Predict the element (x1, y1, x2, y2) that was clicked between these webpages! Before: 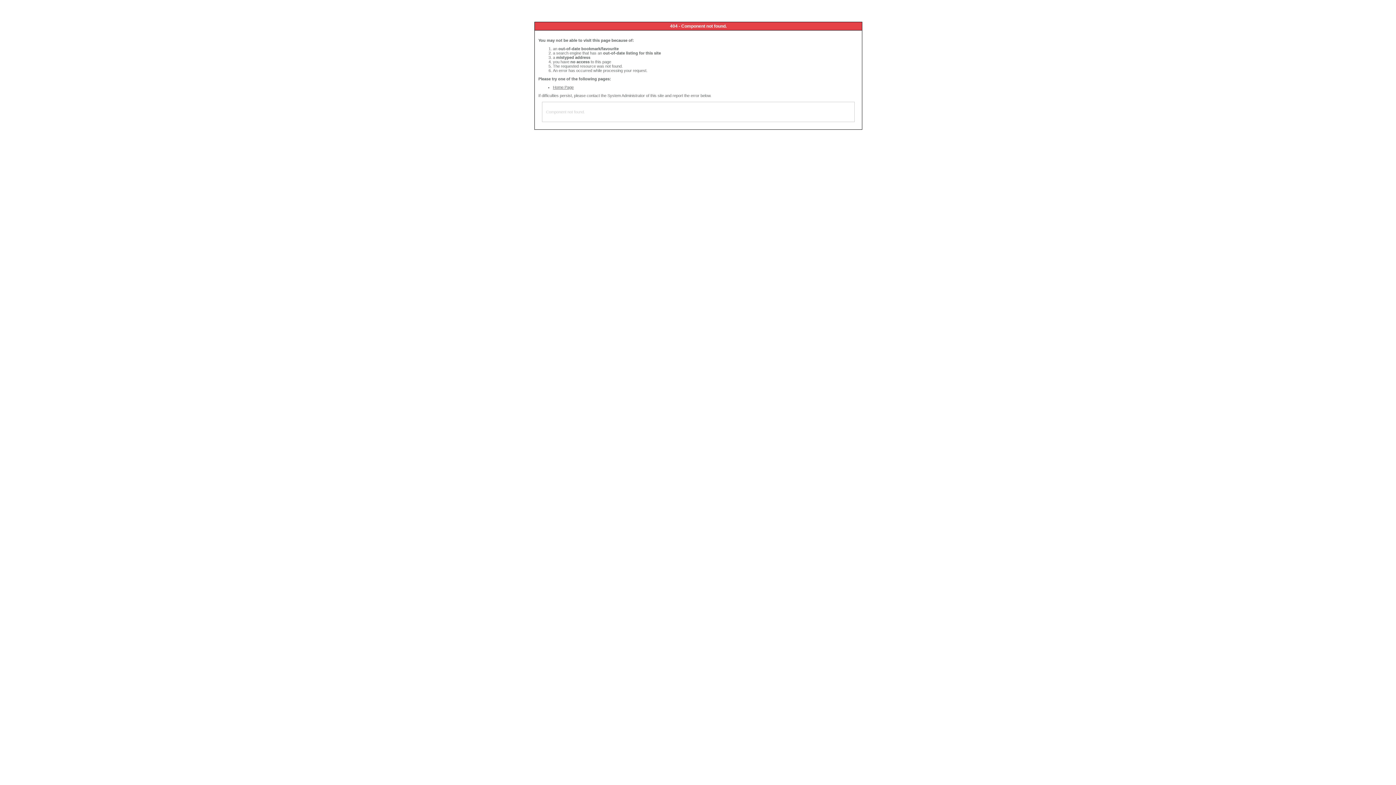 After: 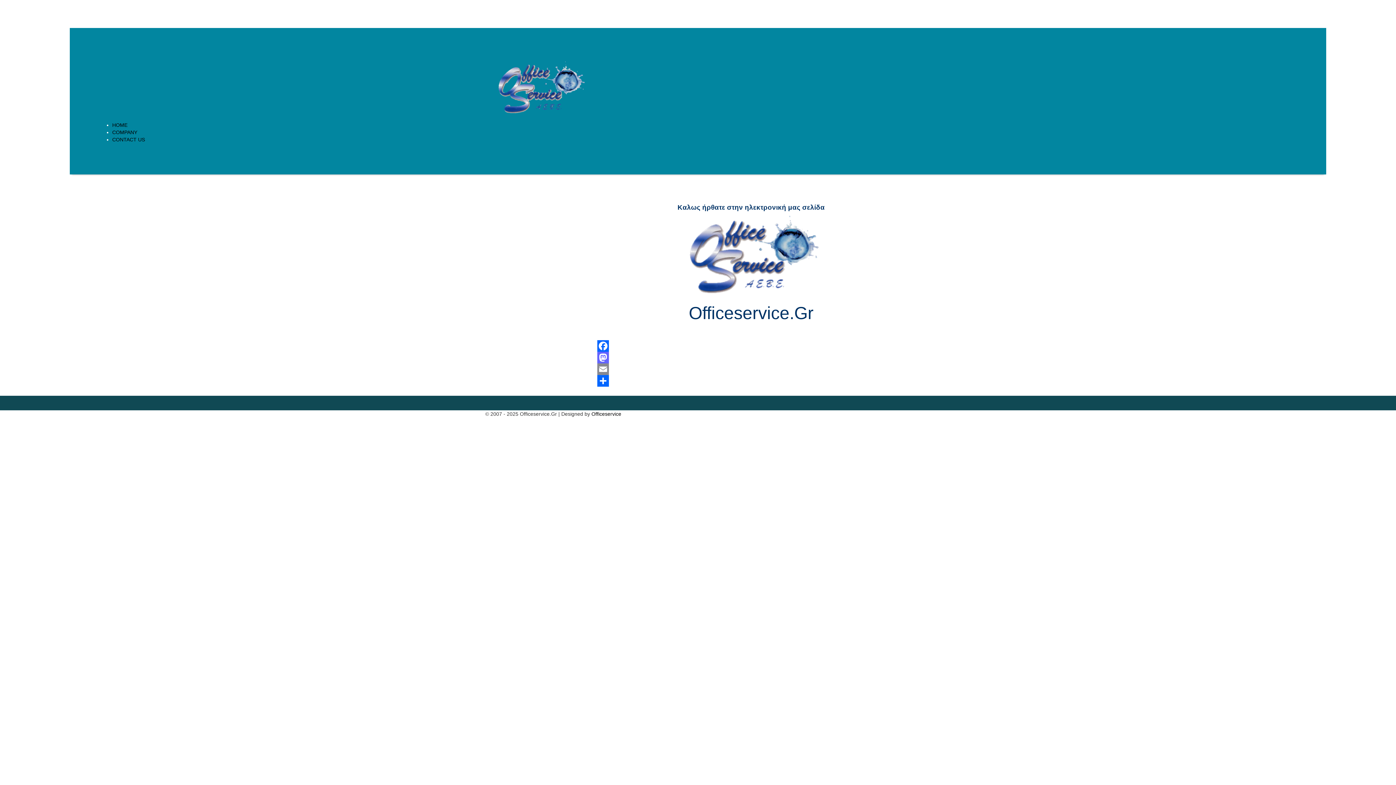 Action: bbox: (553, 85, 573, 89) label: Home Page